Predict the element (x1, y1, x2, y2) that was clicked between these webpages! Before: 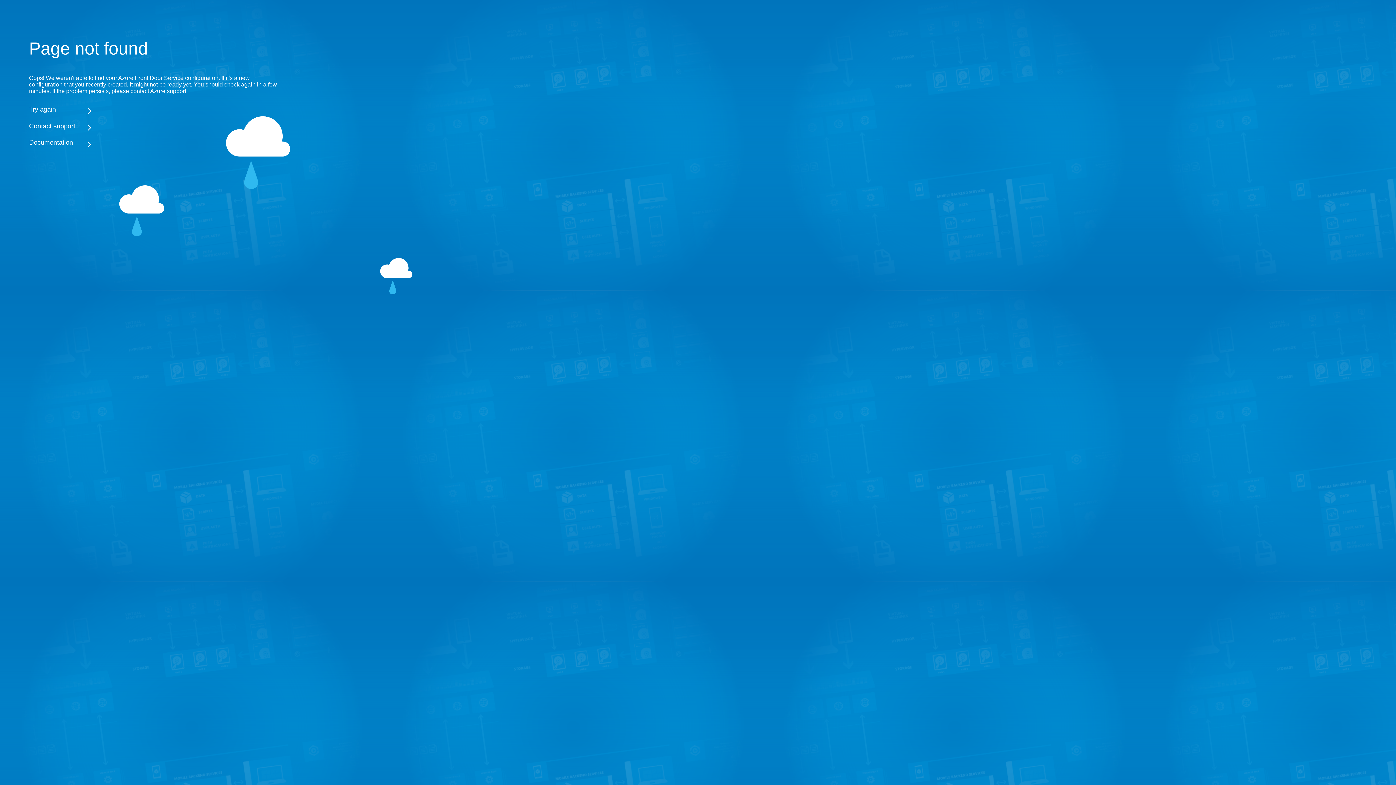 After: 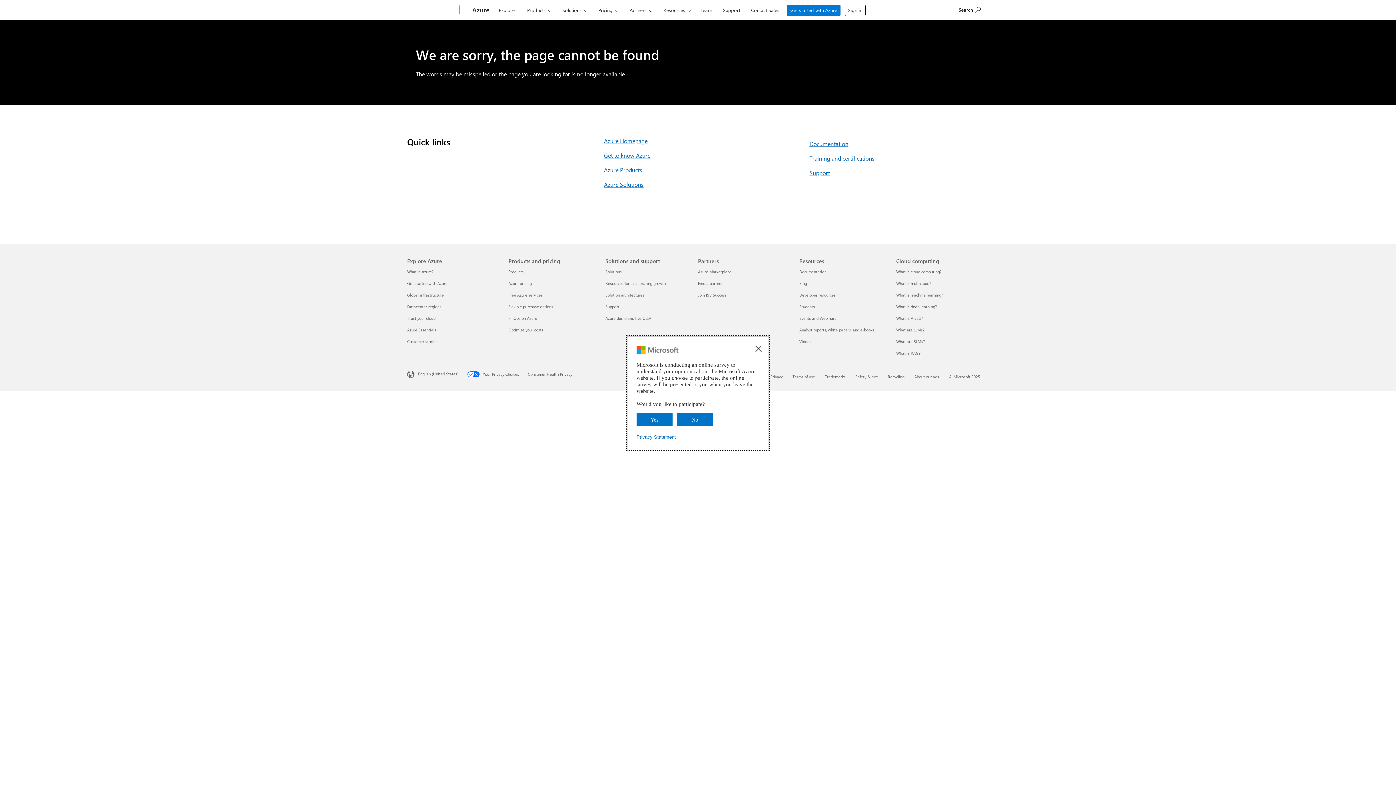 Action: bbox: (29, 138, 283, 146) label: Documentation